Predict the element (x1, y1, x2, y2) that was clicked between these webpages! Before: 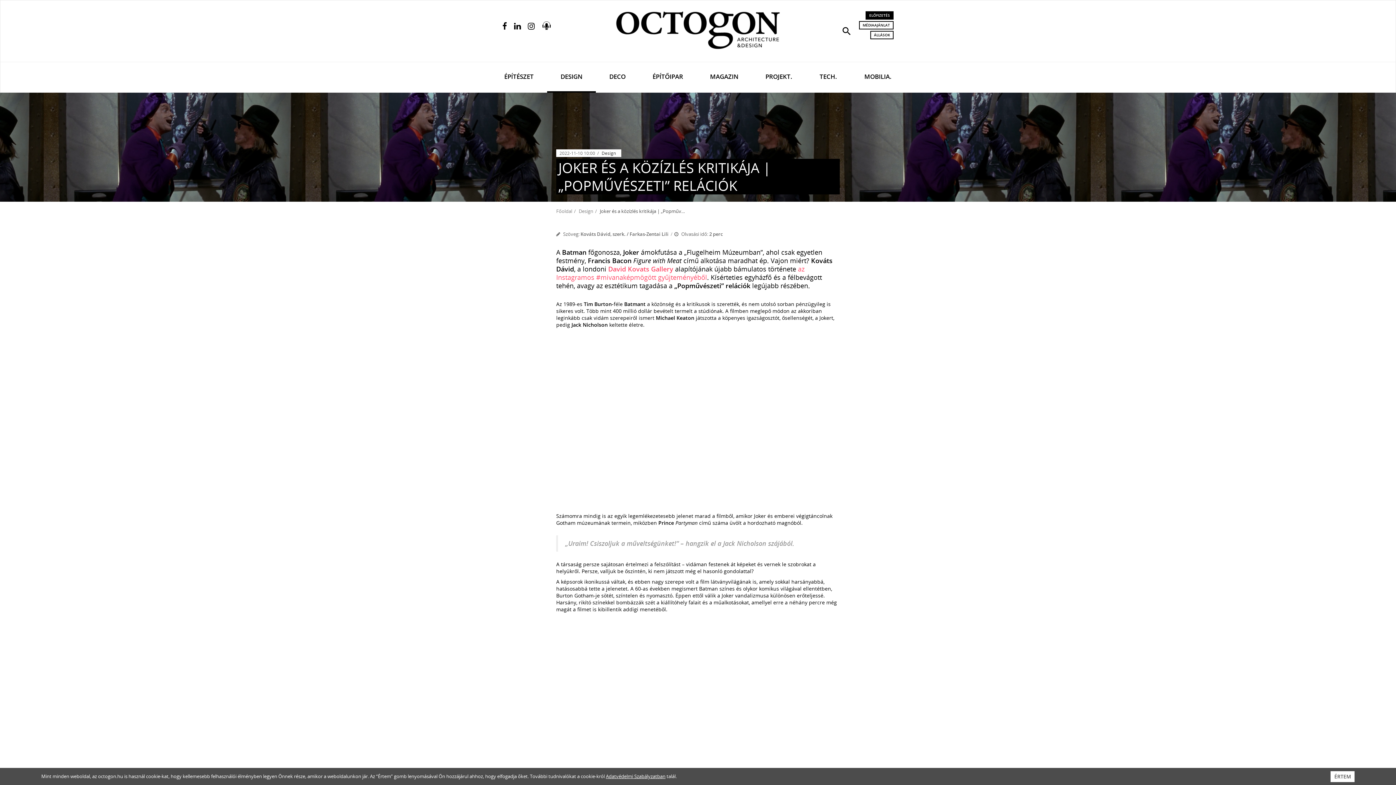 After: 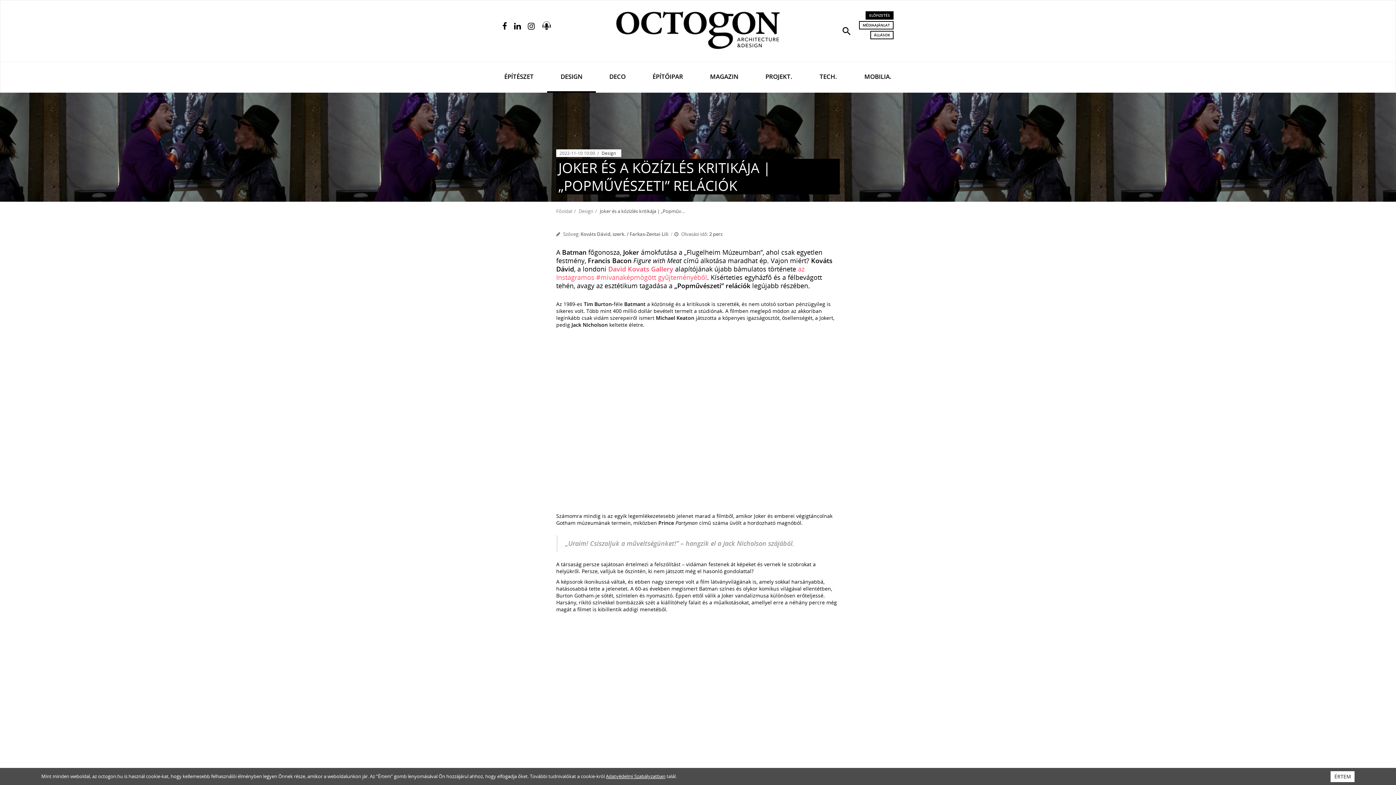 Action: bbox: (556, 158, 840, 194) label: JOKER ÉS A KÖZÍZLÉS KRITIKÁJA | „POPMŰVÉSZETI” RELÁCIÓK